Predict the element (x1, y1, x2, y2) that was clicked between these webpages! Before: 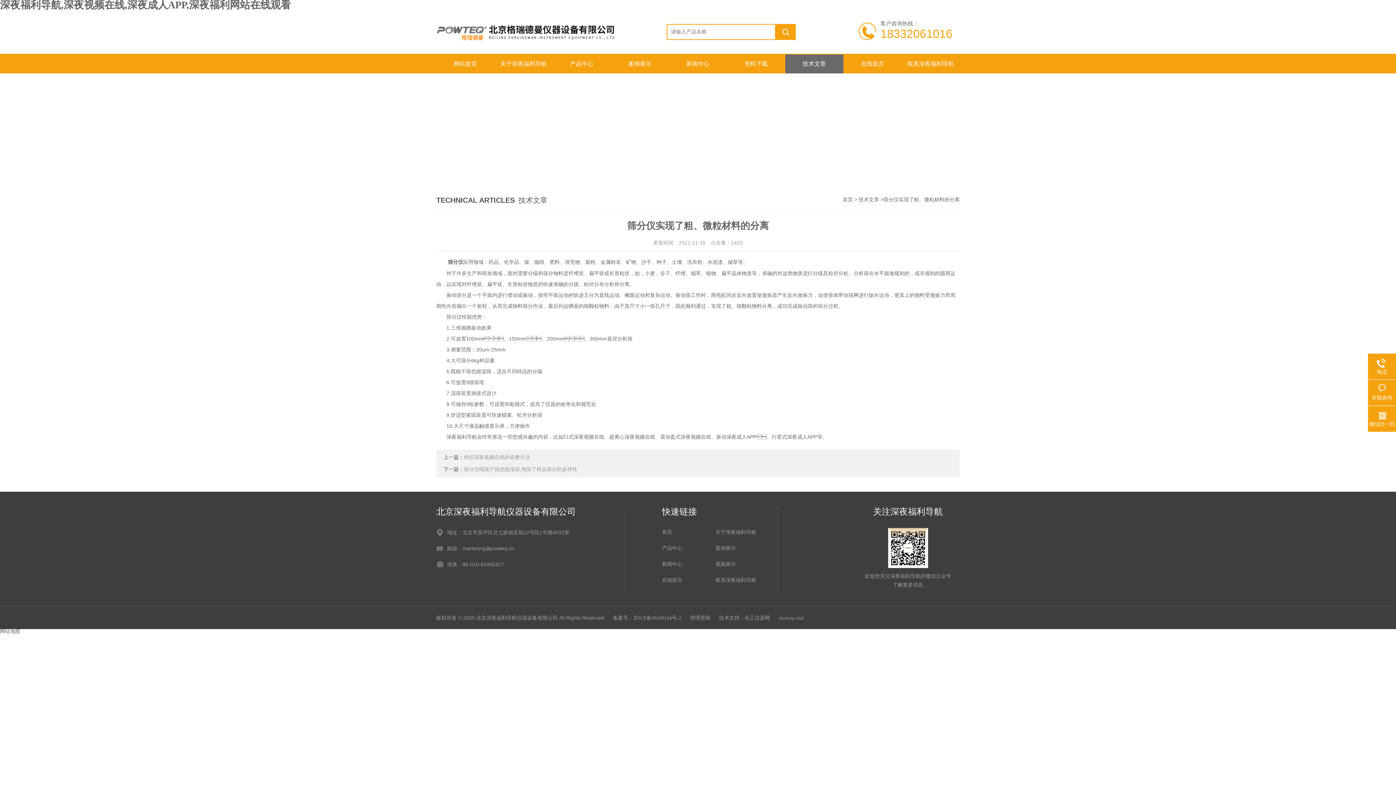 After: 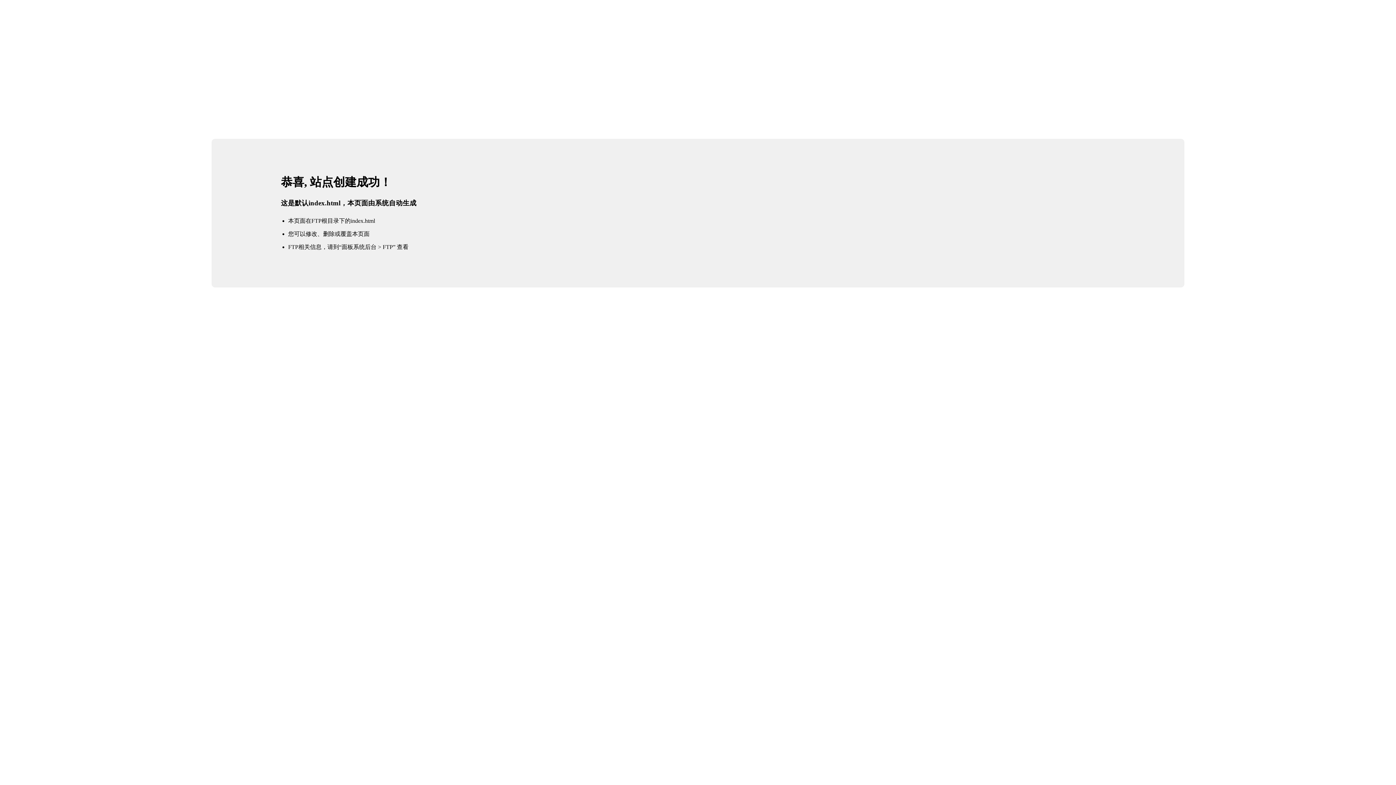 Action: label: 首页 bbox: (842, 197, 853, 202)